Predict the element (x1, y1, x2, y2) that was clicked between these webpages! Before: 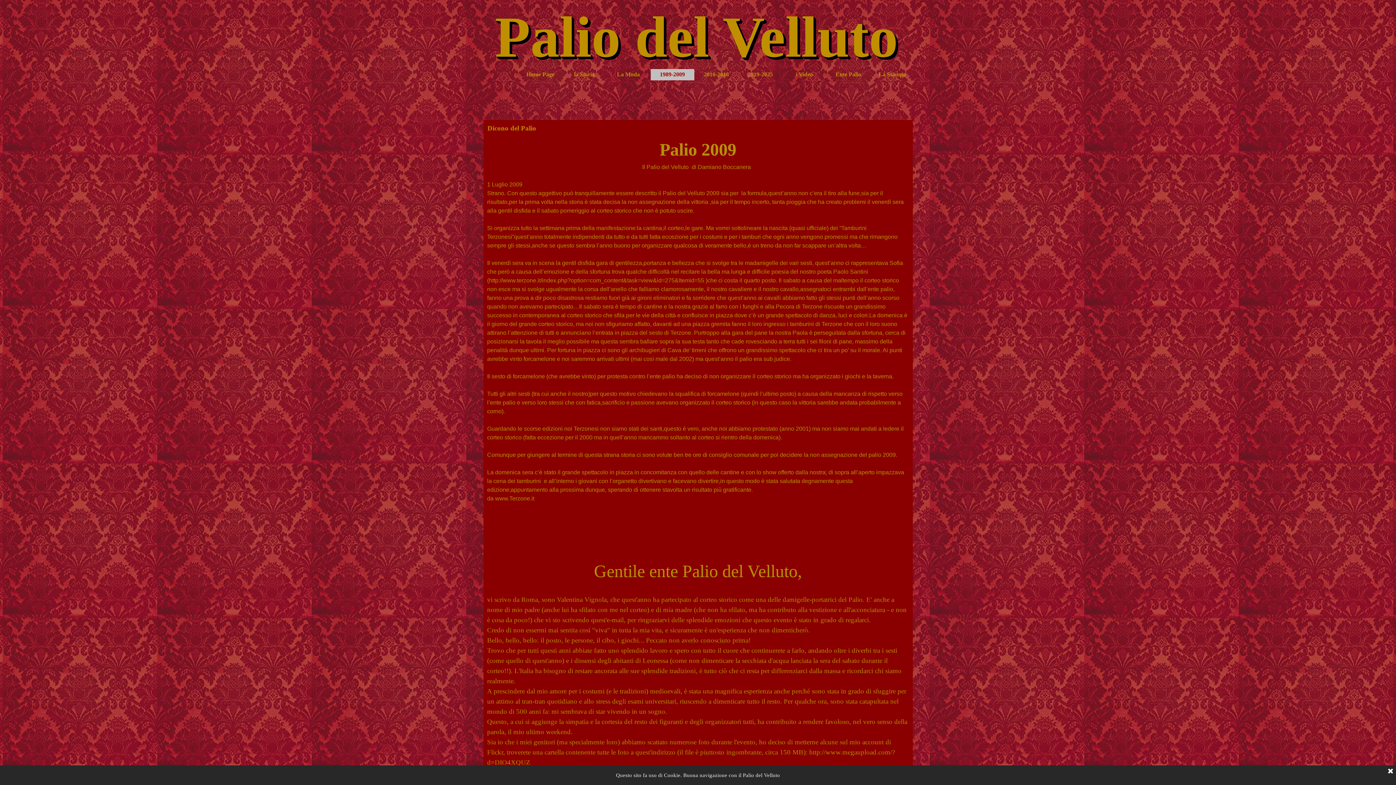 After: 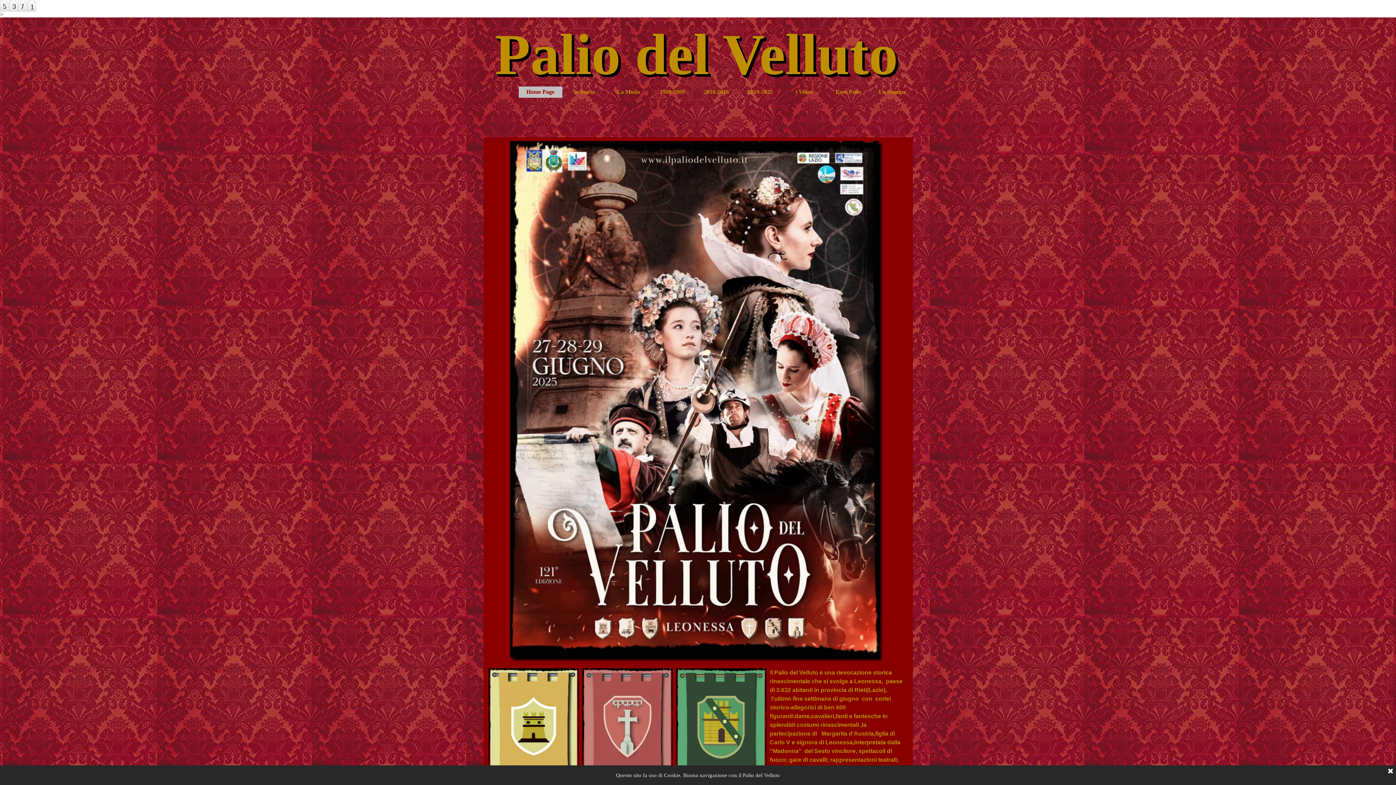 Action: label: Home Page bbox: (520, 69, 560, 80)